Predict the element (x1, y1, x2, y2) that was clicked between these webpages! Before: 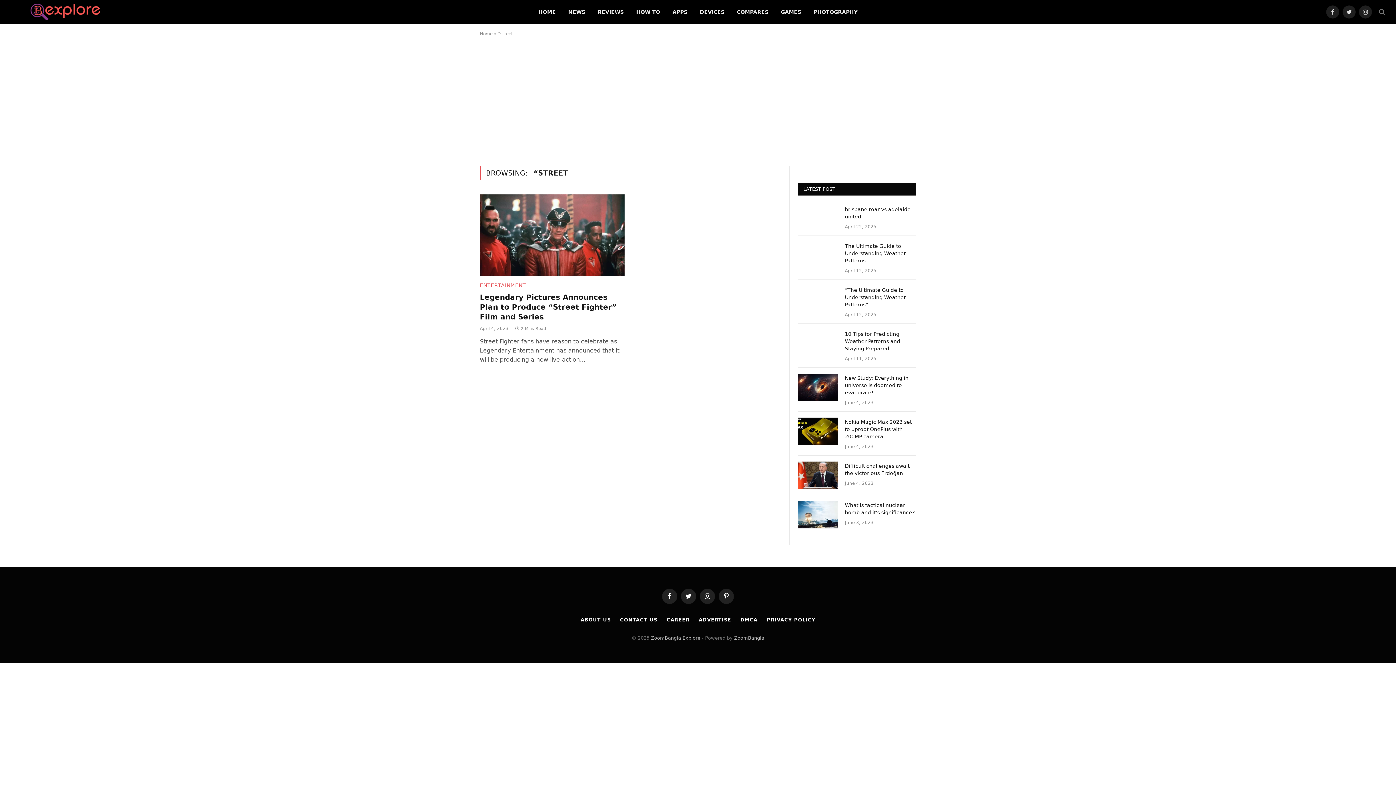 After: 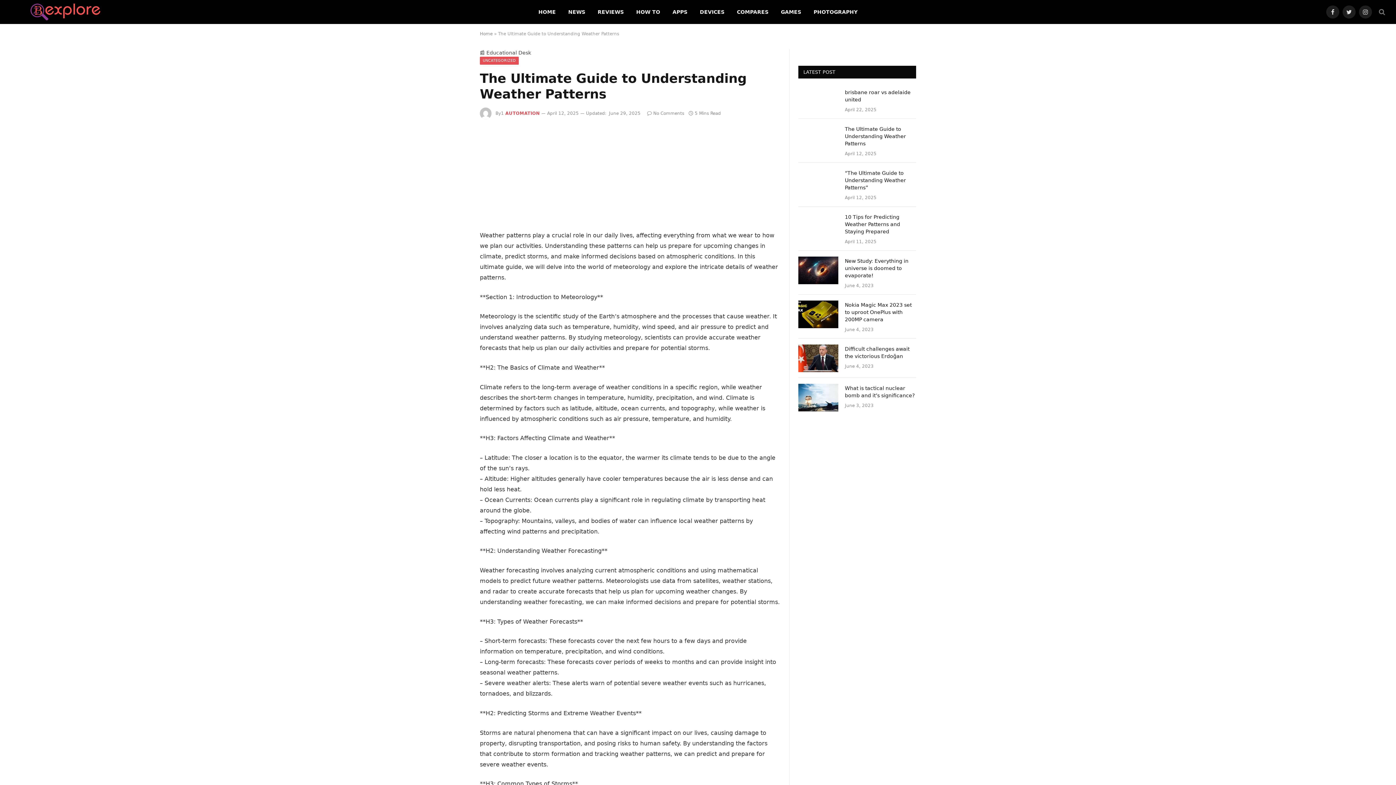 Action: label: The Ultimate Guide to Understanding Weather Patterns bbox: (845, 242, 916, 264)